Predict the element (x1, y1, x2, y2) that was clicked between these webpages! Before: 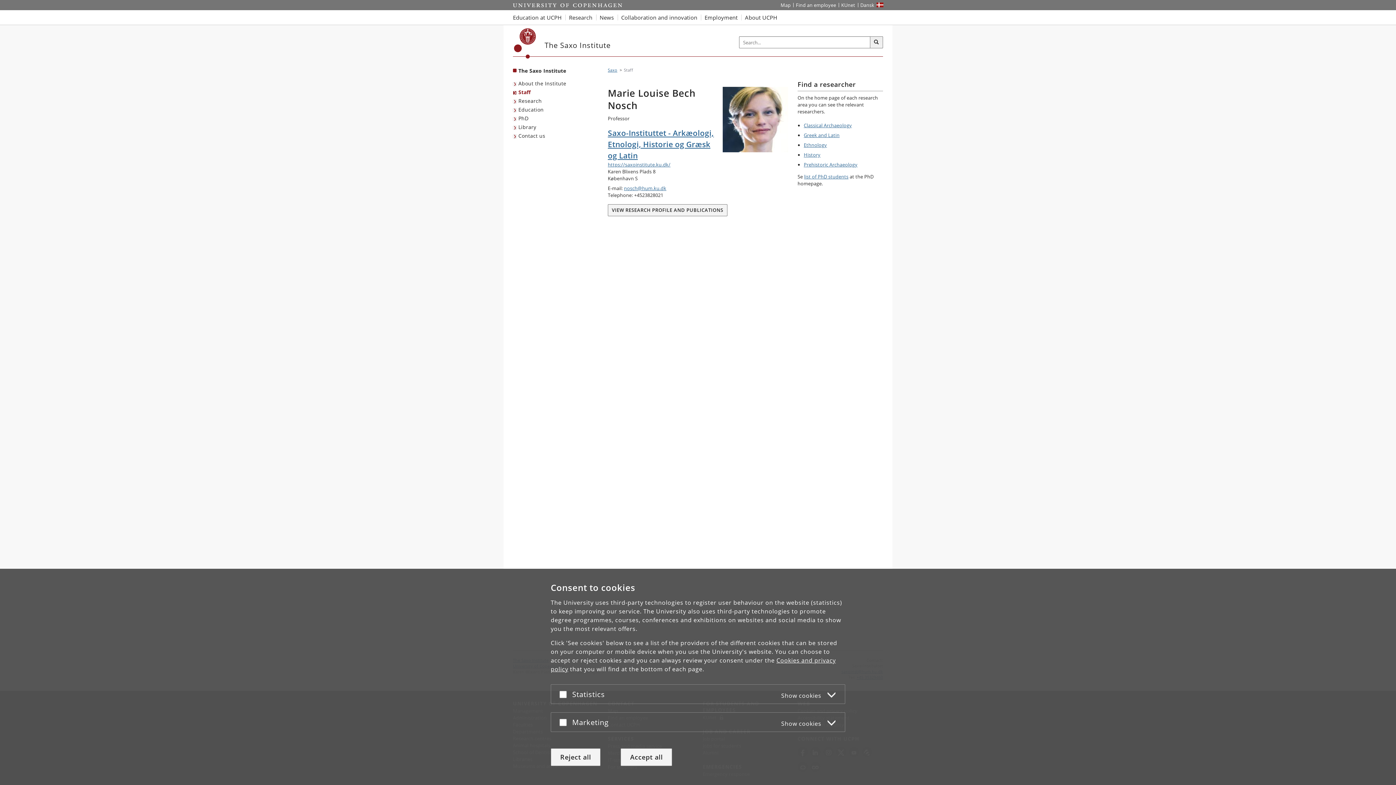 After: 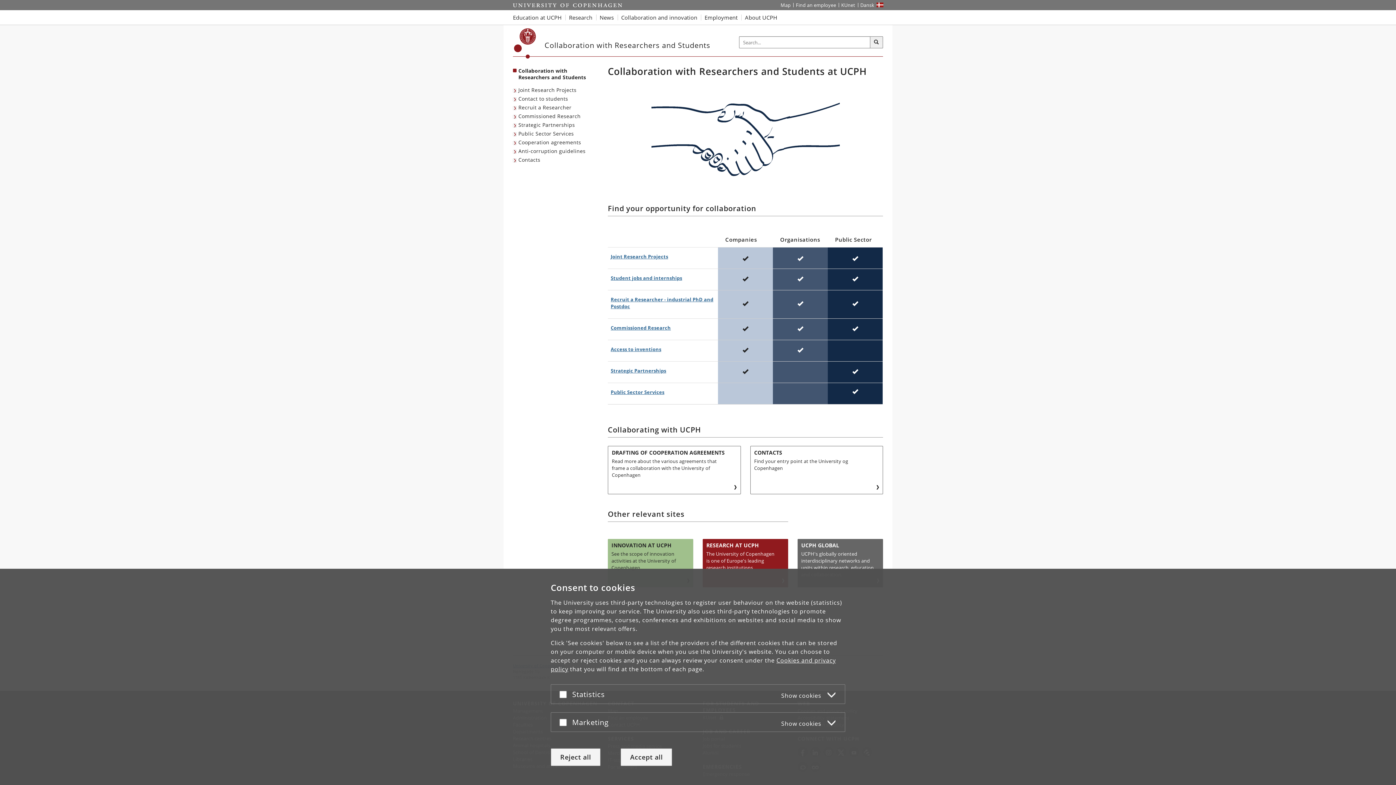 Action: bbox: (617, 10, 701, 24) label: Collaboration and innovation with UCPH